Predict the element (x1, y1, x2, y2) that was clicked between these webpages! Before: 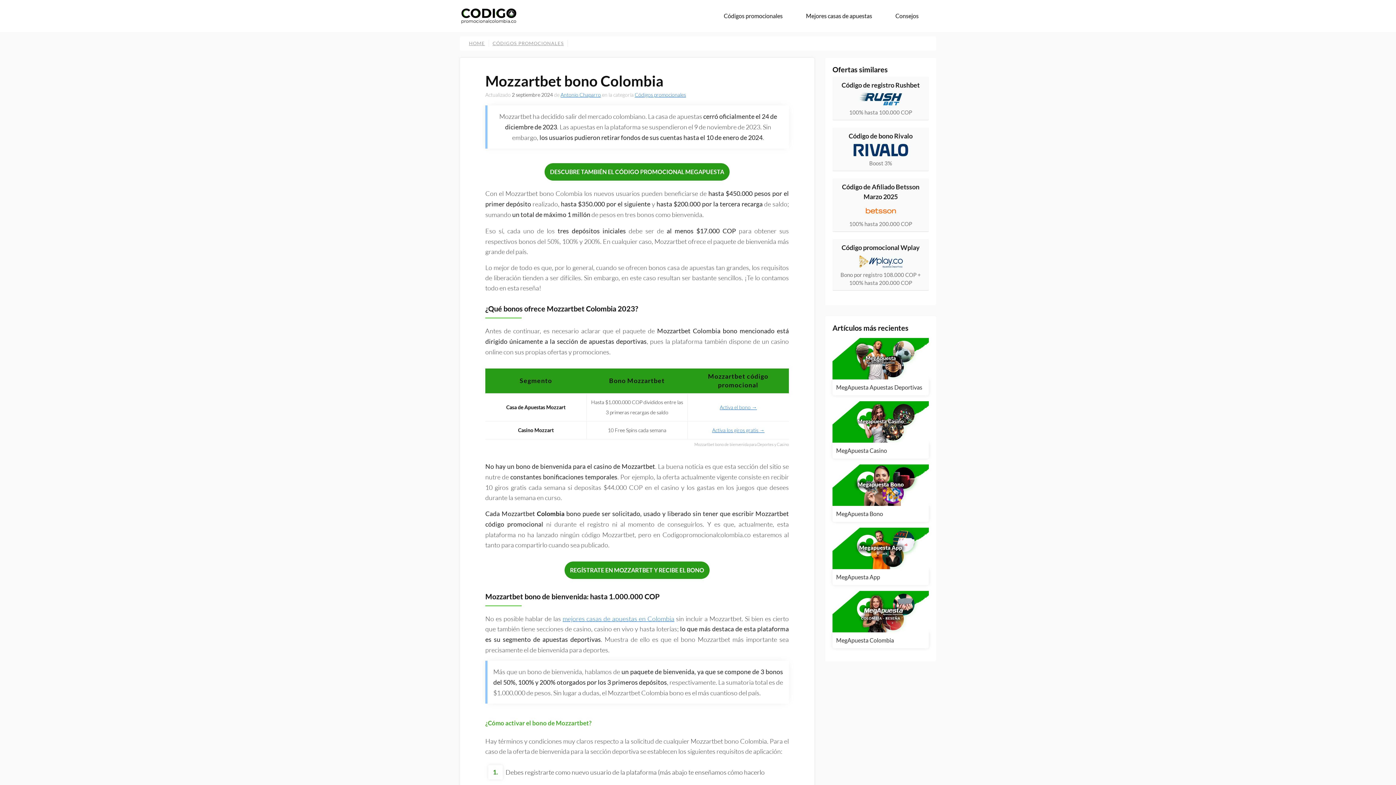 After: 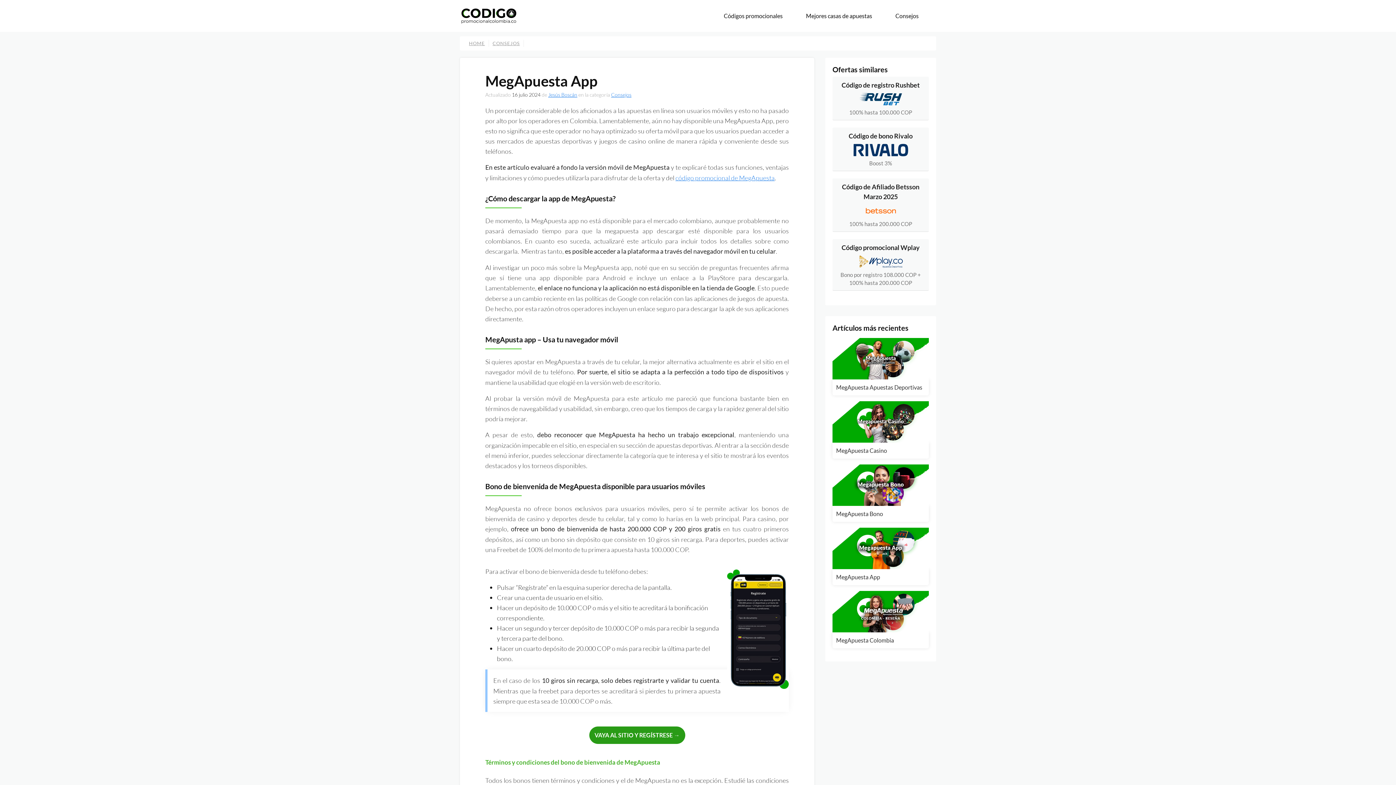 Action: label: MegApuesta App bbox: (832, 528, 929, 585)